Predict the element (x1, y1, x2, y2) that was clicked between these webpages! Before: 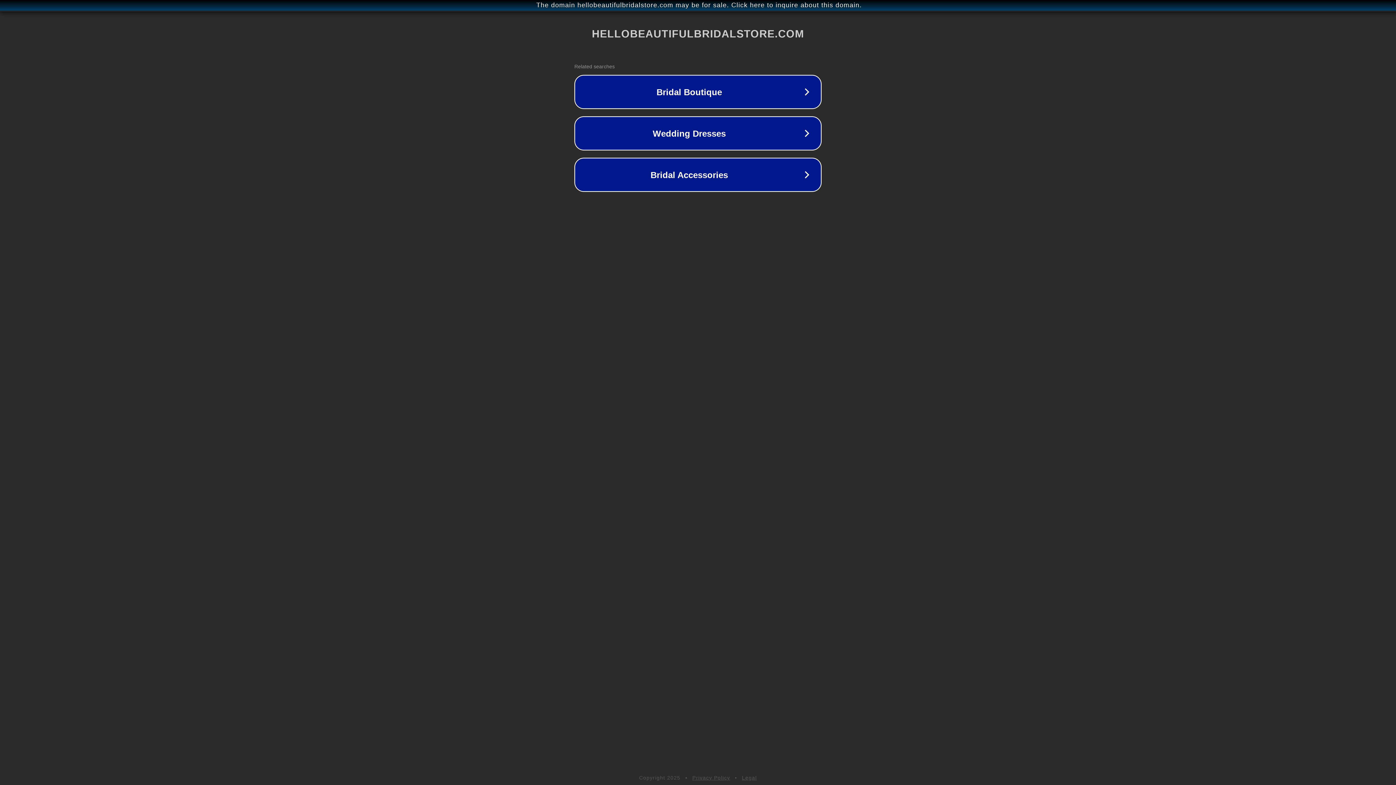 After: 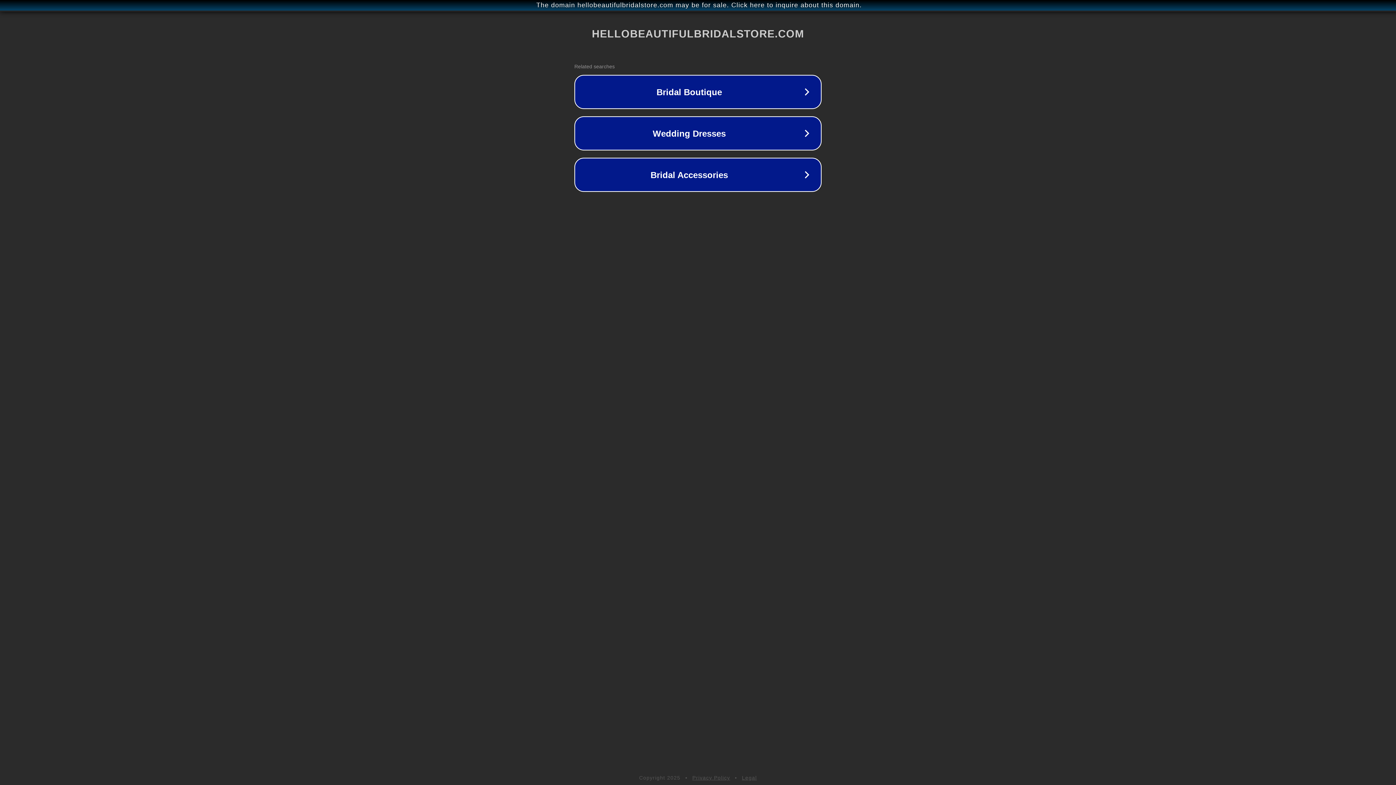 Action: label: Privacy Policy bbox: (692, 775, 730, 781)